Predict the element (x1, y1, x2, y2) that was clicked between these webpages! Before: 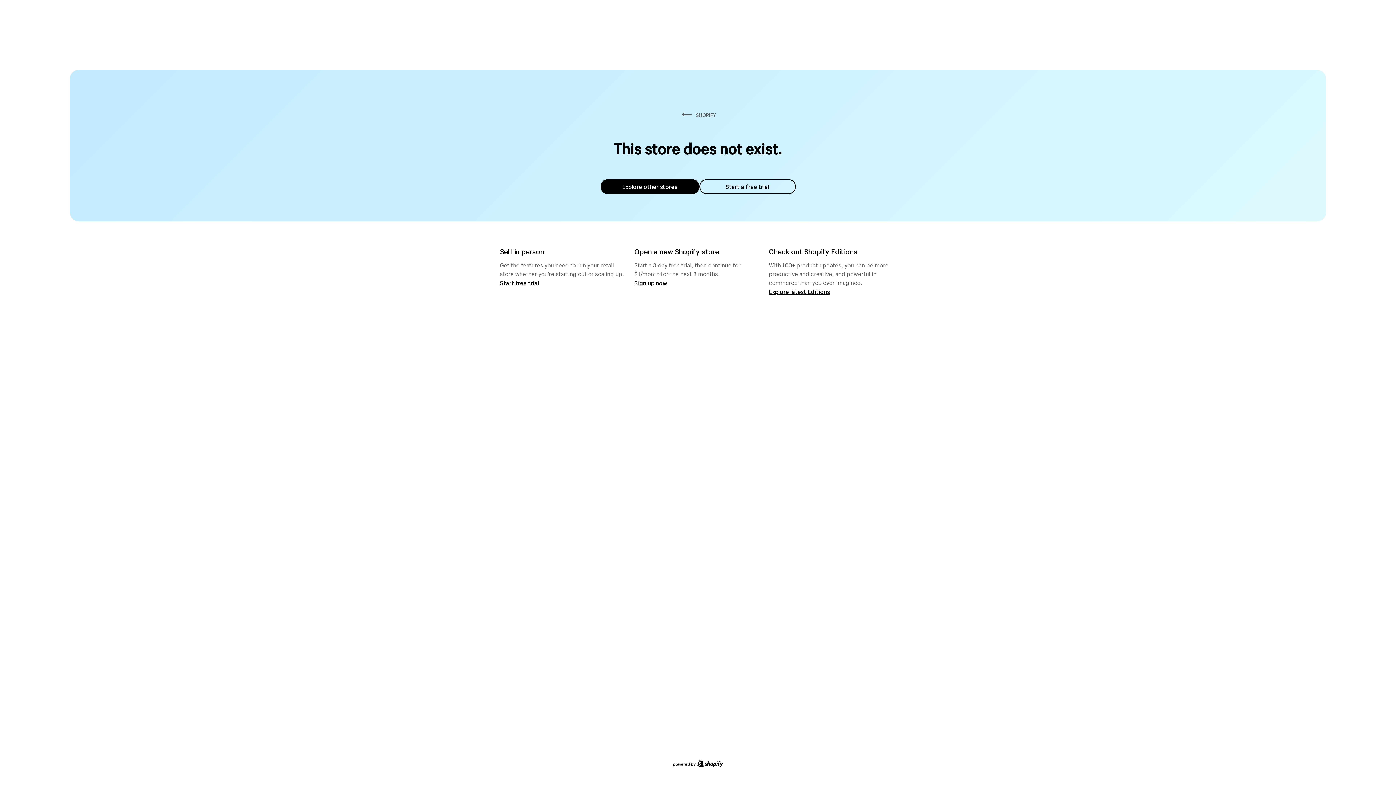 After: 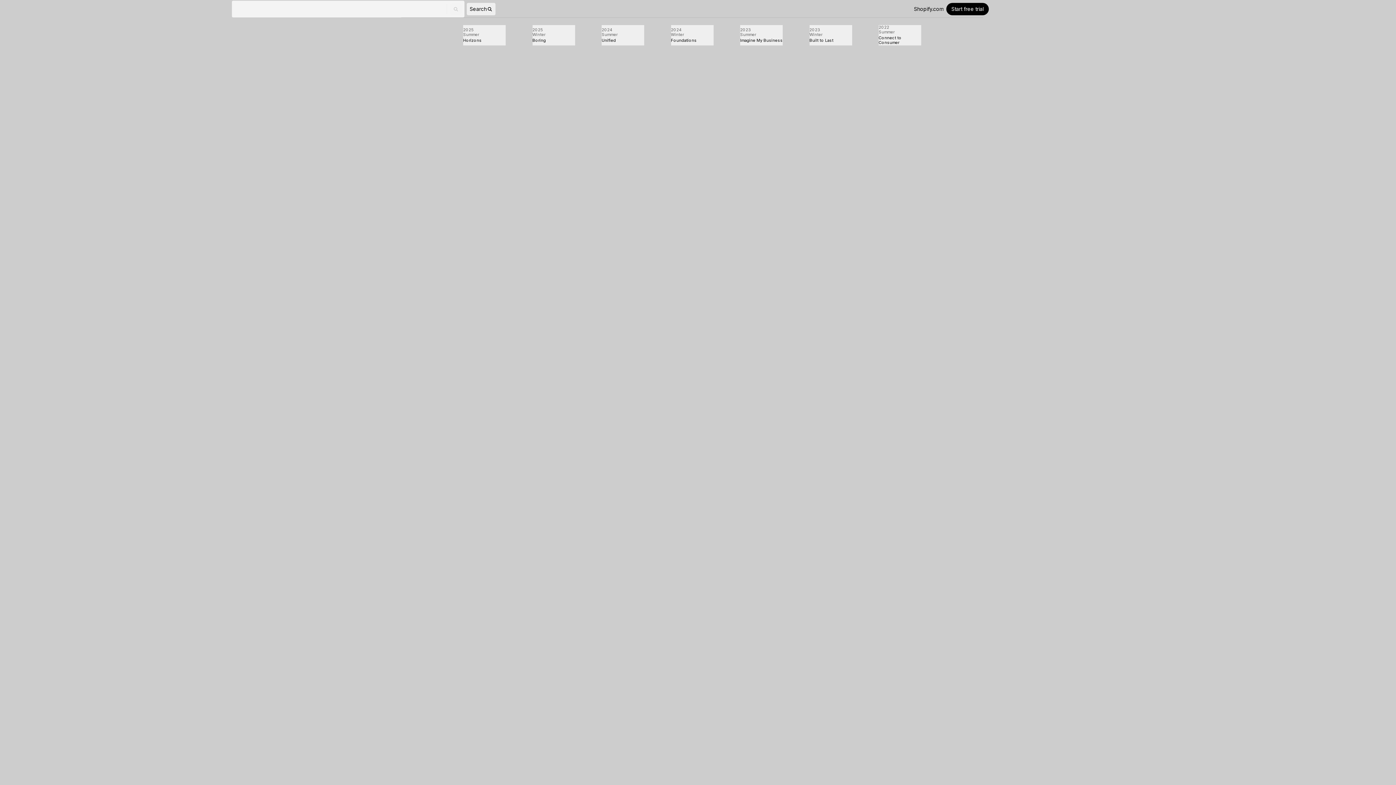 Action: bbox: (769, 287, 830, 295) label: Explore latest Editions